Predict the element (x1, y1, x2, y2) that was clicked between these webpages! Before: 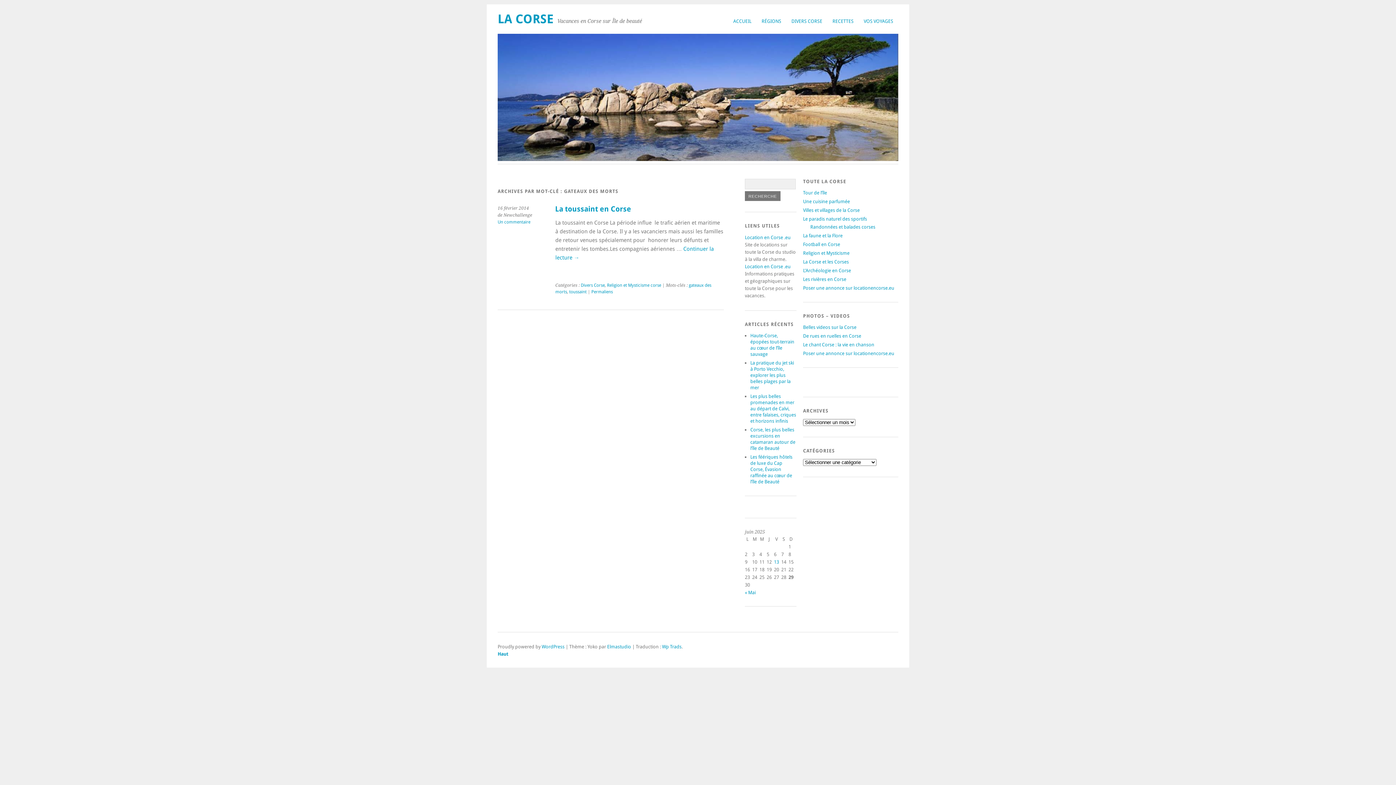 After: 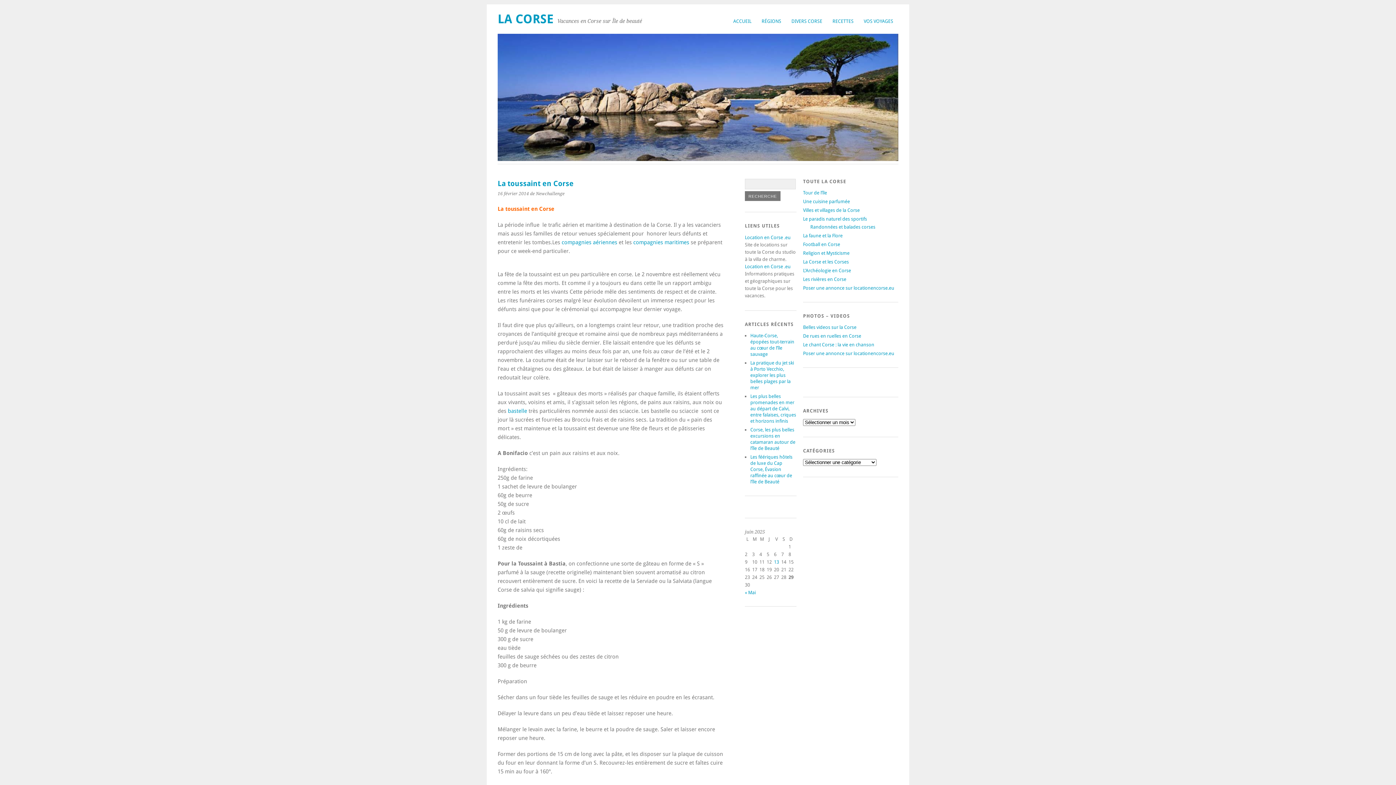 Action: bbox: (591, 284, 612, 294) label: Permaliens